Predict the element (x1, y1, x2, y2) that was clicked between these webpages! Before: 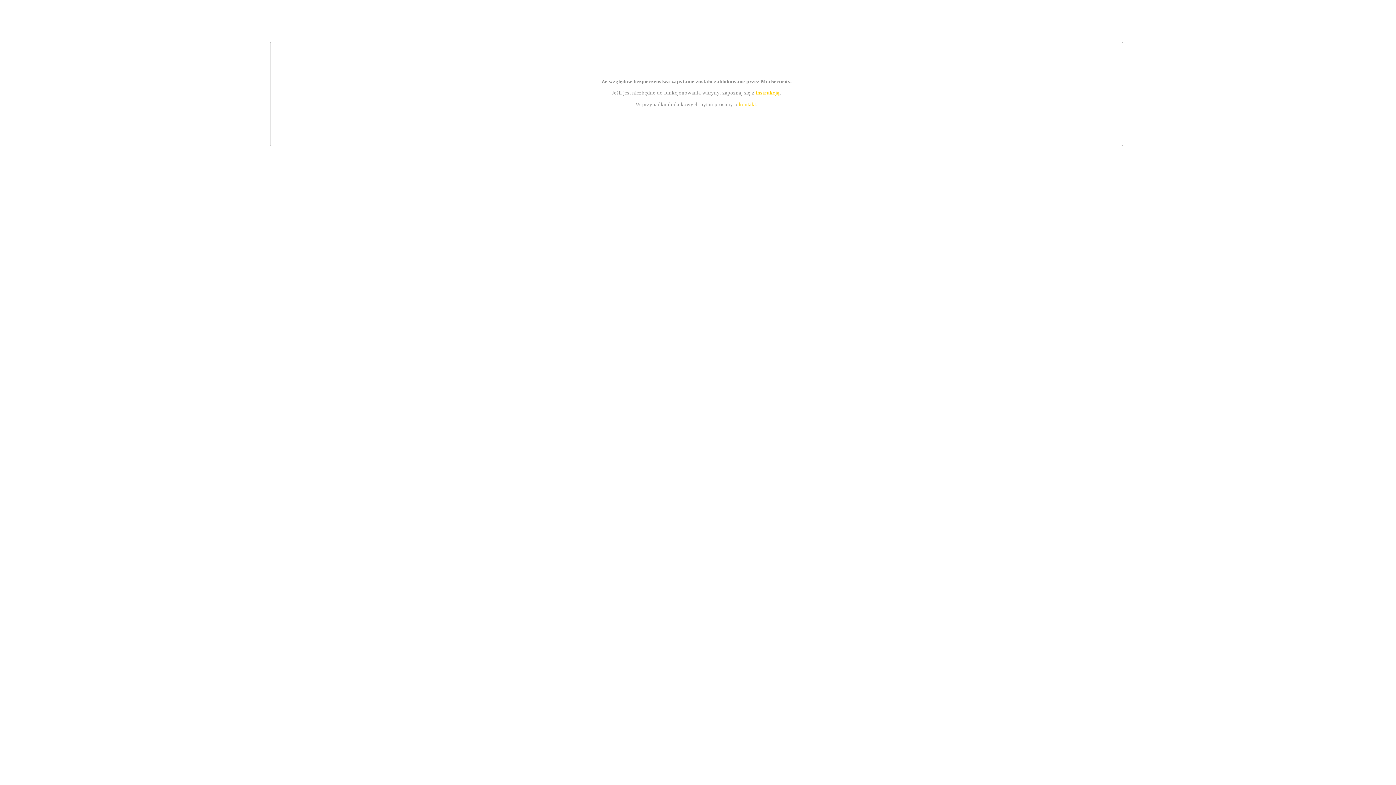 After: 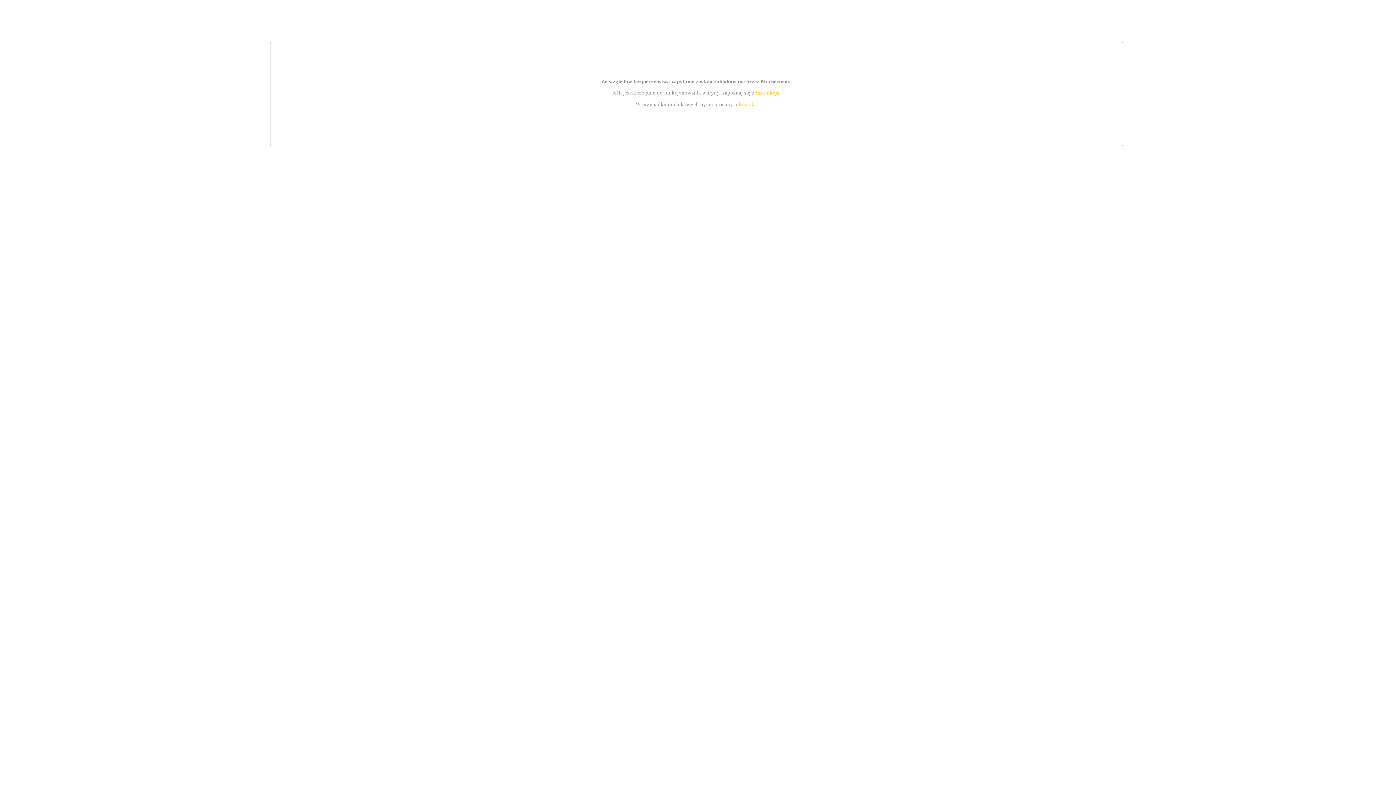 Action: bbox: (739, 101, 756, 107) label: kontakt